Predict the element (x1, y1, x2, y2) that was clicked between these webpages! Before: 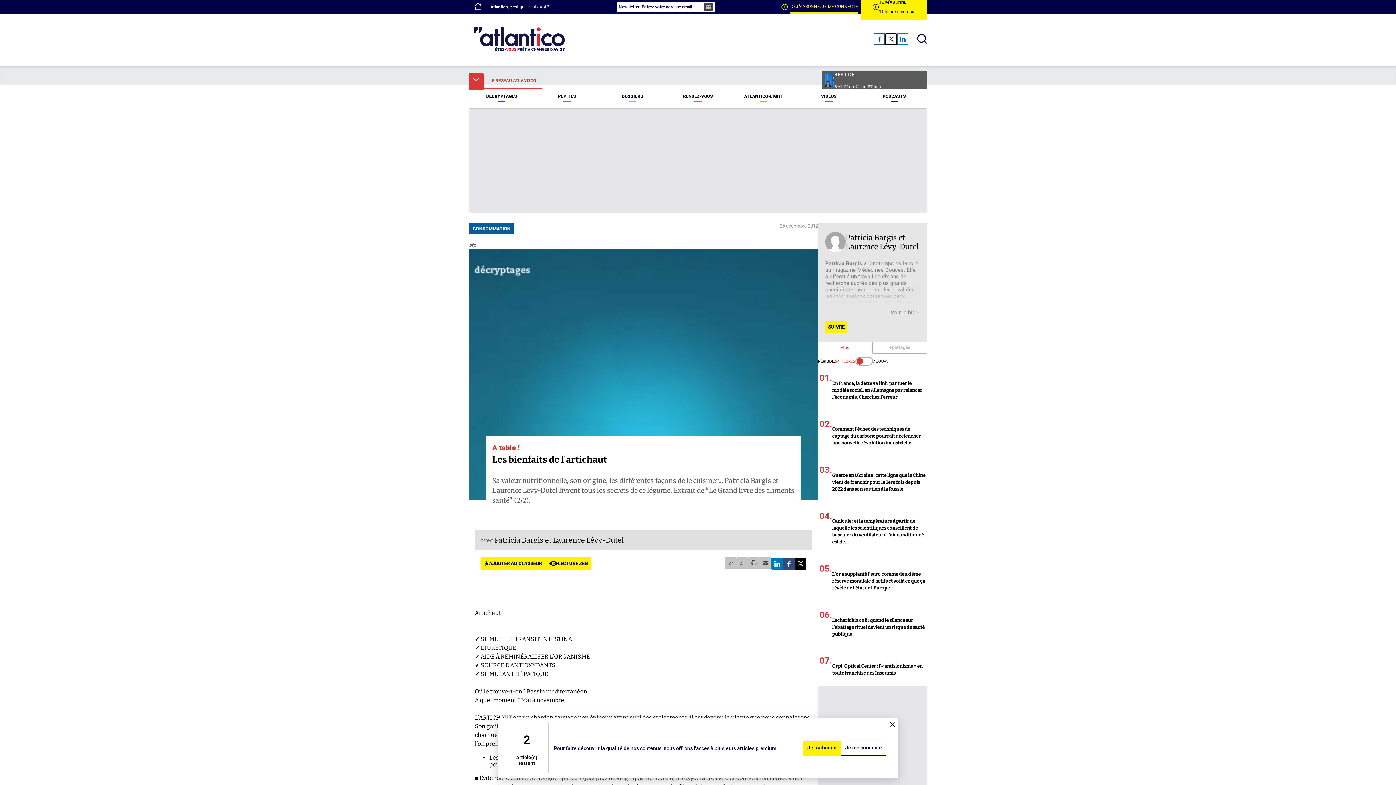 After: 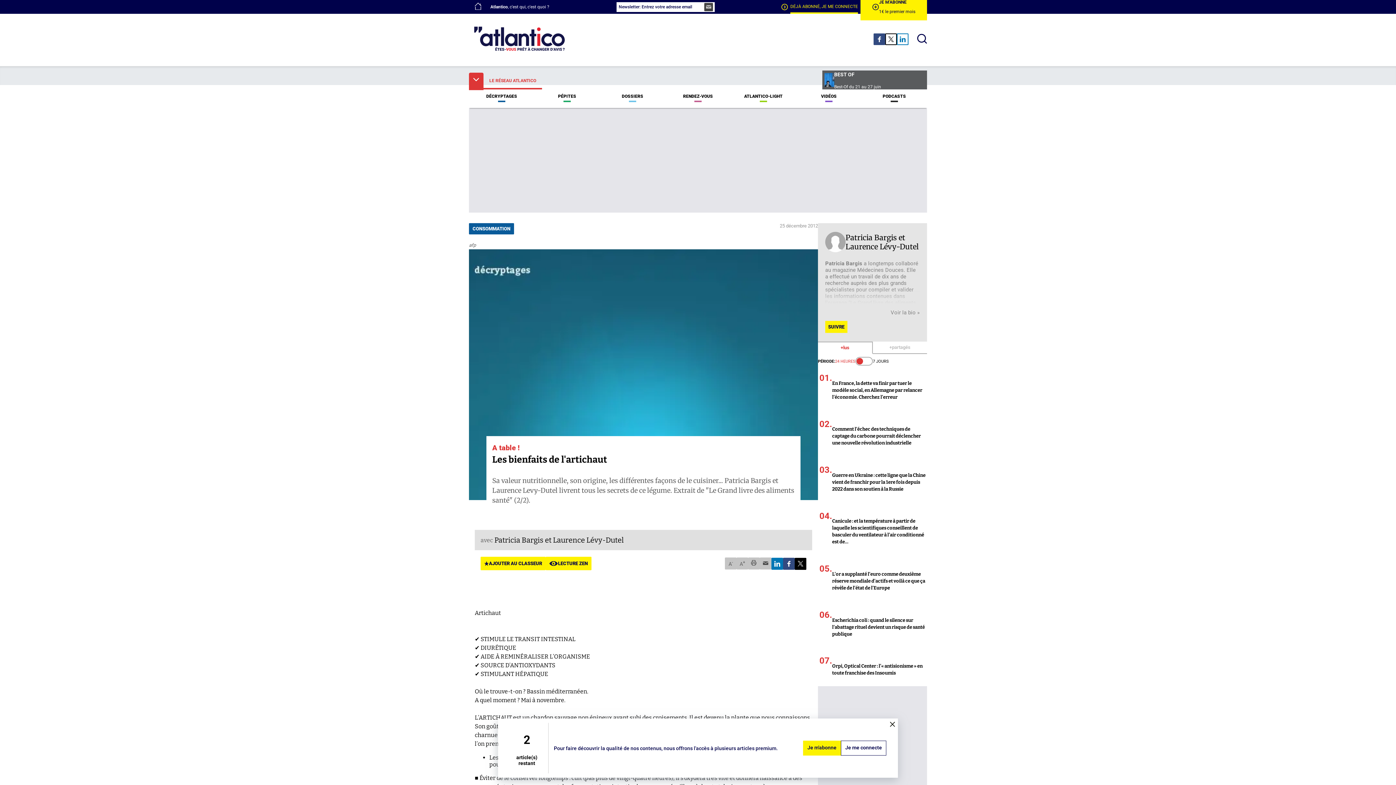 Action: bbox: (873, 33, 885, 45)